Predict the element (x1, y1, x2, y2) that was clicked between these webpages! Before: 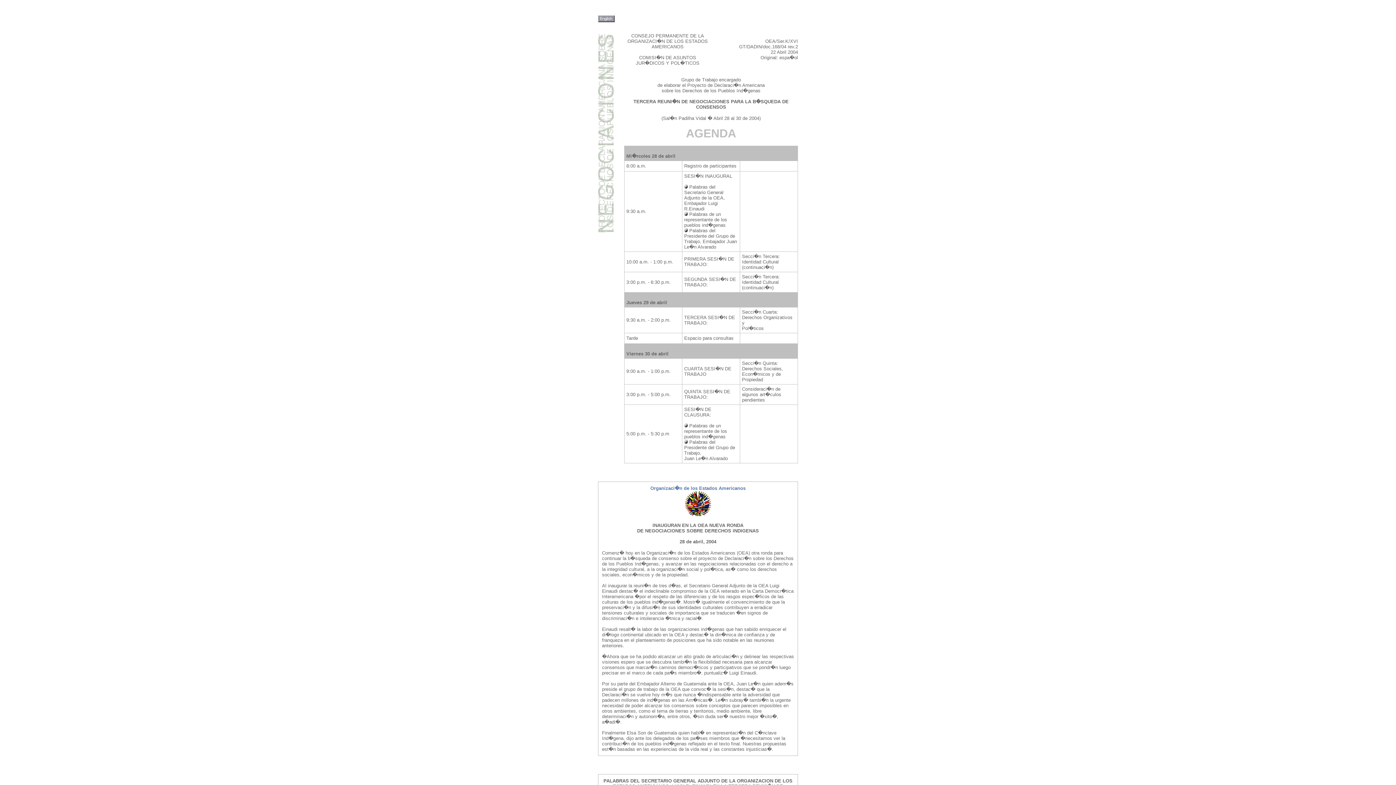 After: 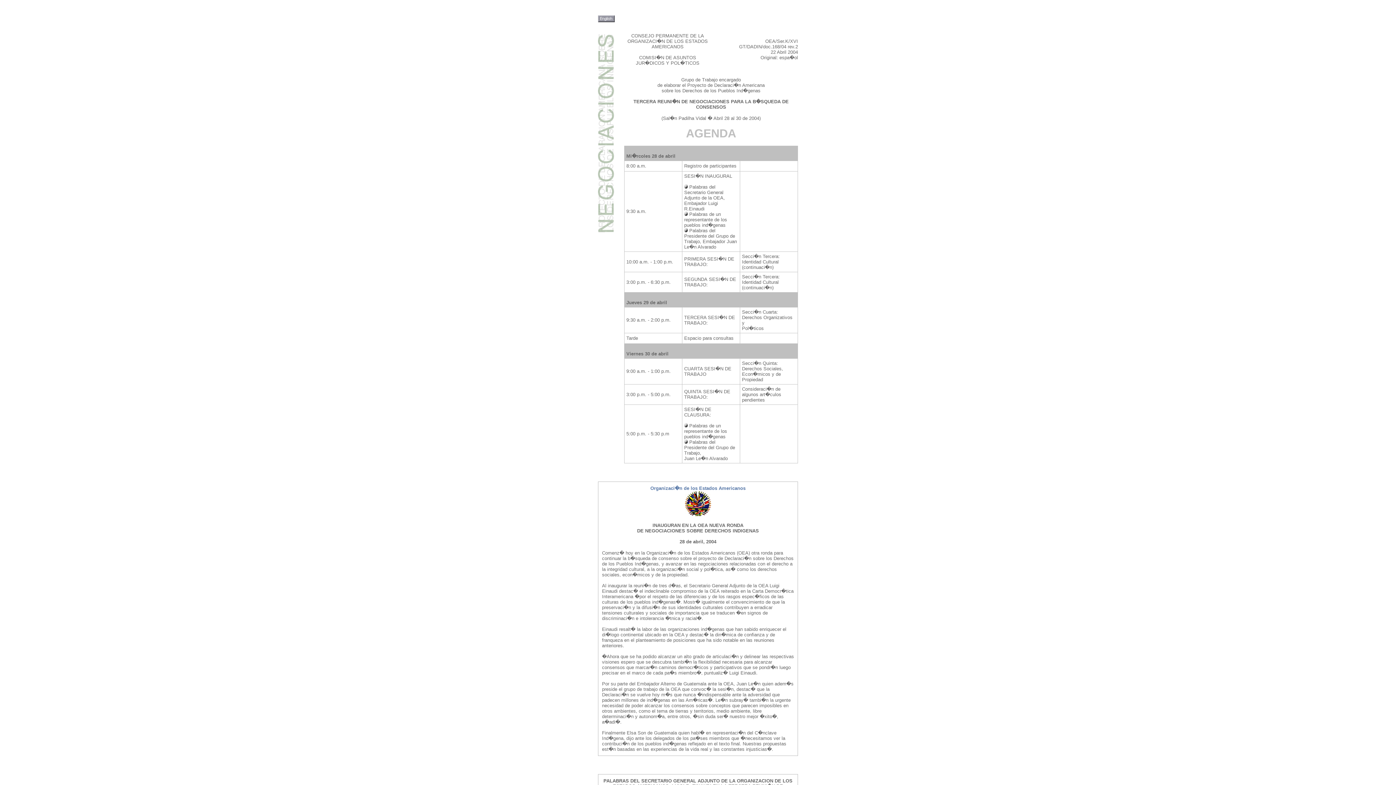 Action: bbox: (685, 512, 711, 517)